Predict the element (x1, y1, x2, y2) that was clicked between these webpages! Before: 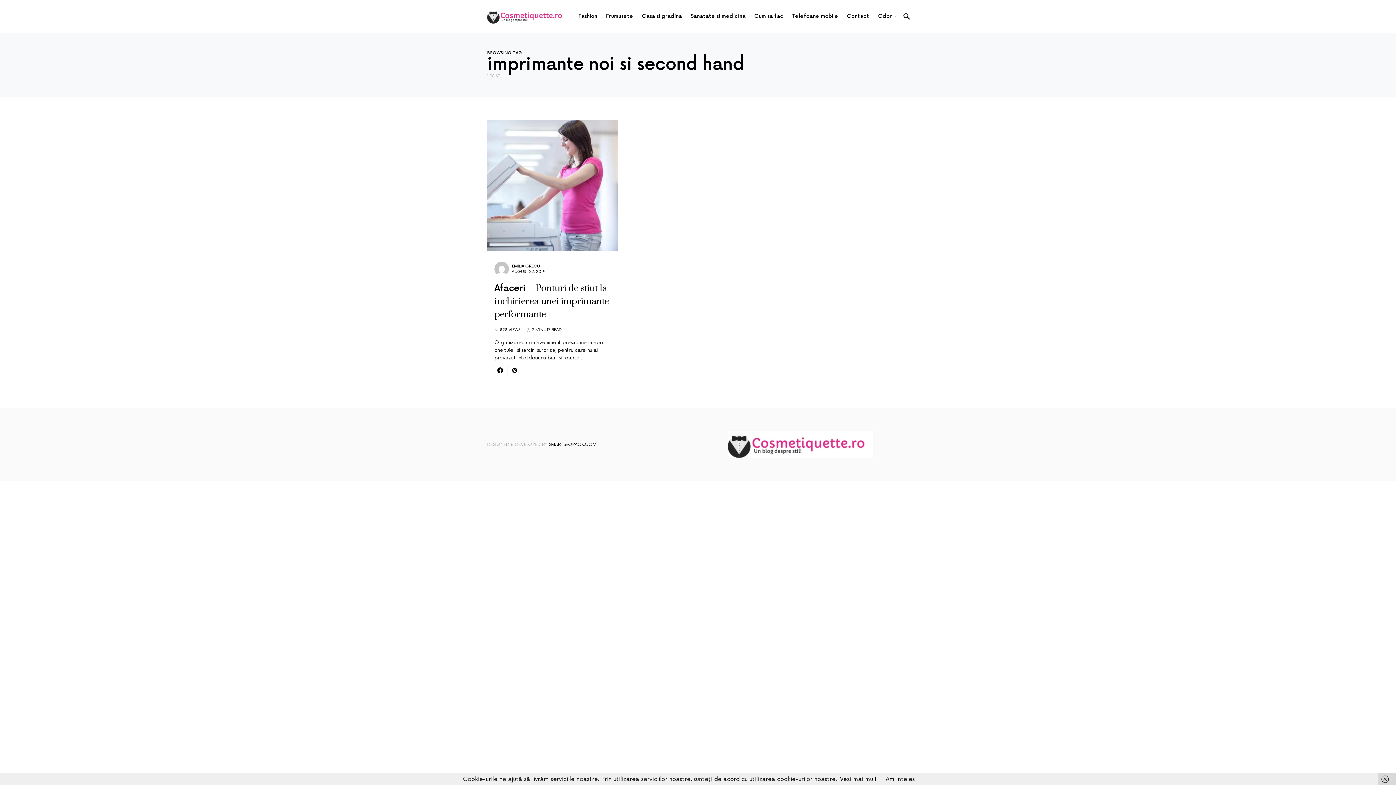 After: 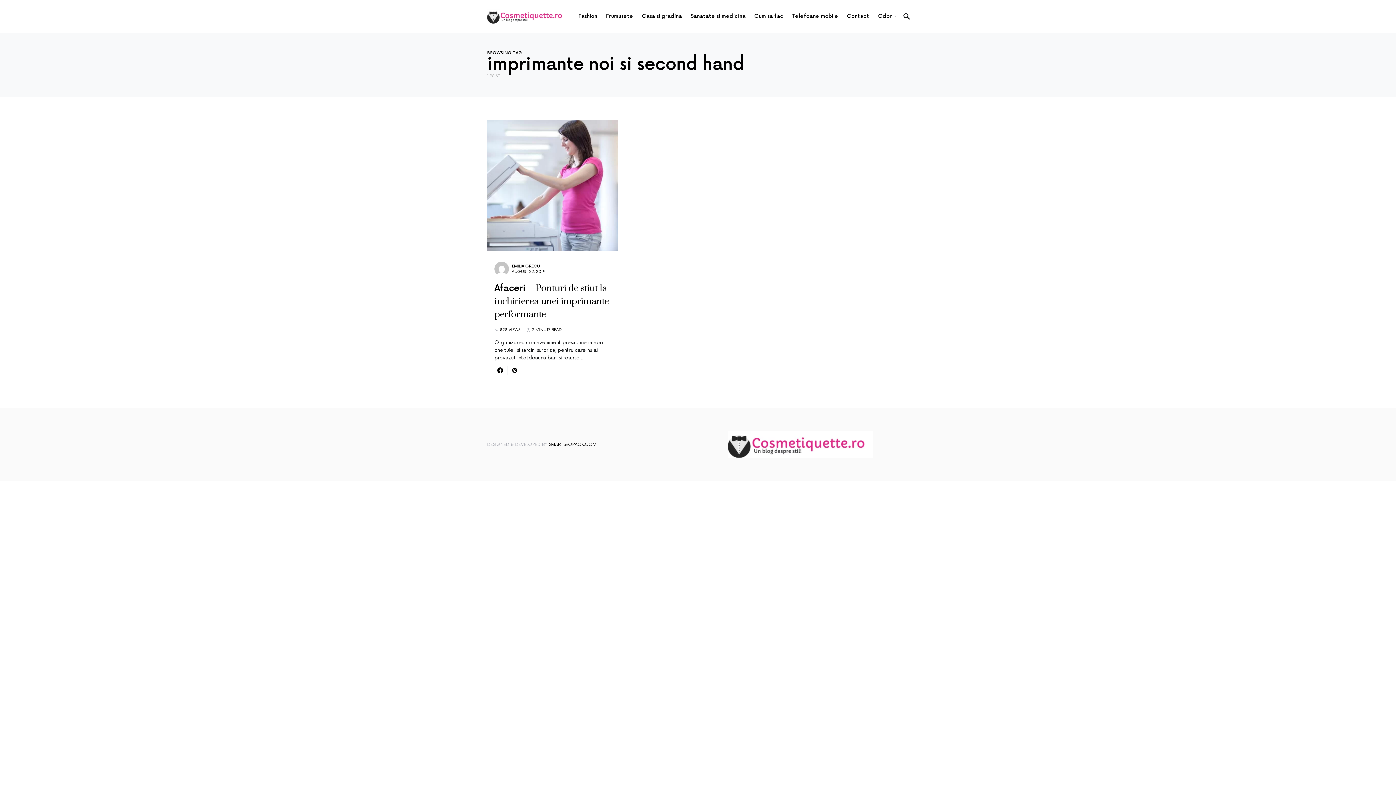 Action: bbox: (1378, 773, 1396, 785)